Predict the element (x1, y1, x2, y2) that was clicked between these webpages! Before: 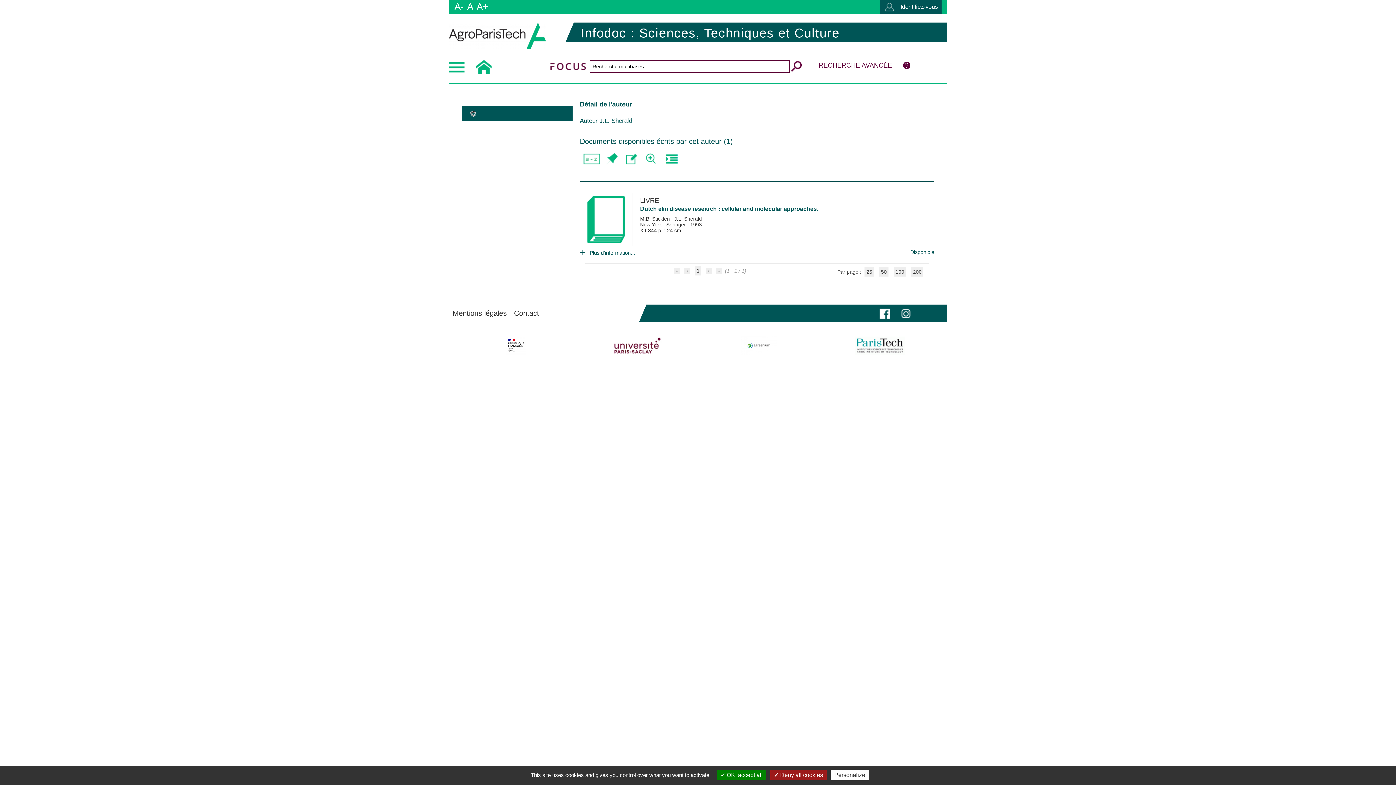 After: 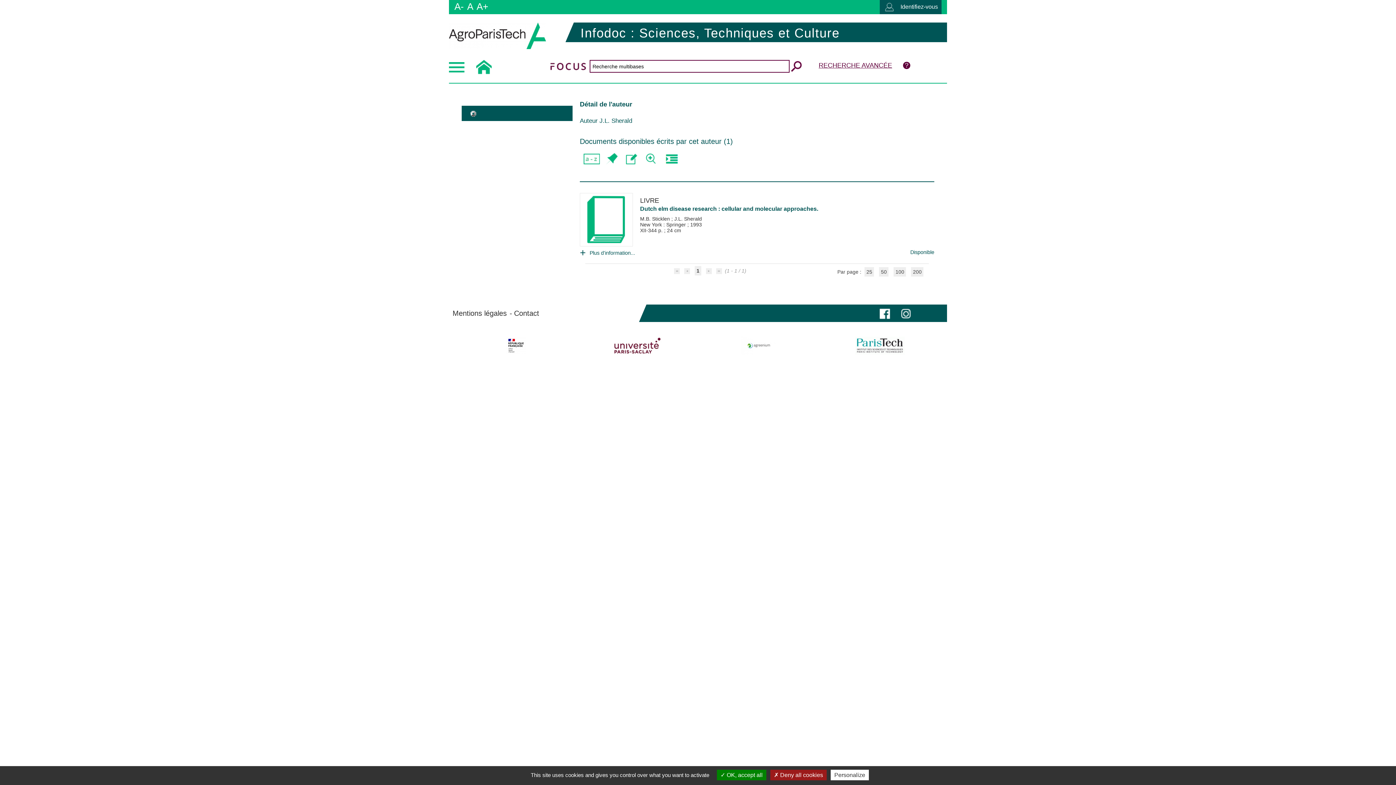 Action: bbox: (900, 308, 911, 317)